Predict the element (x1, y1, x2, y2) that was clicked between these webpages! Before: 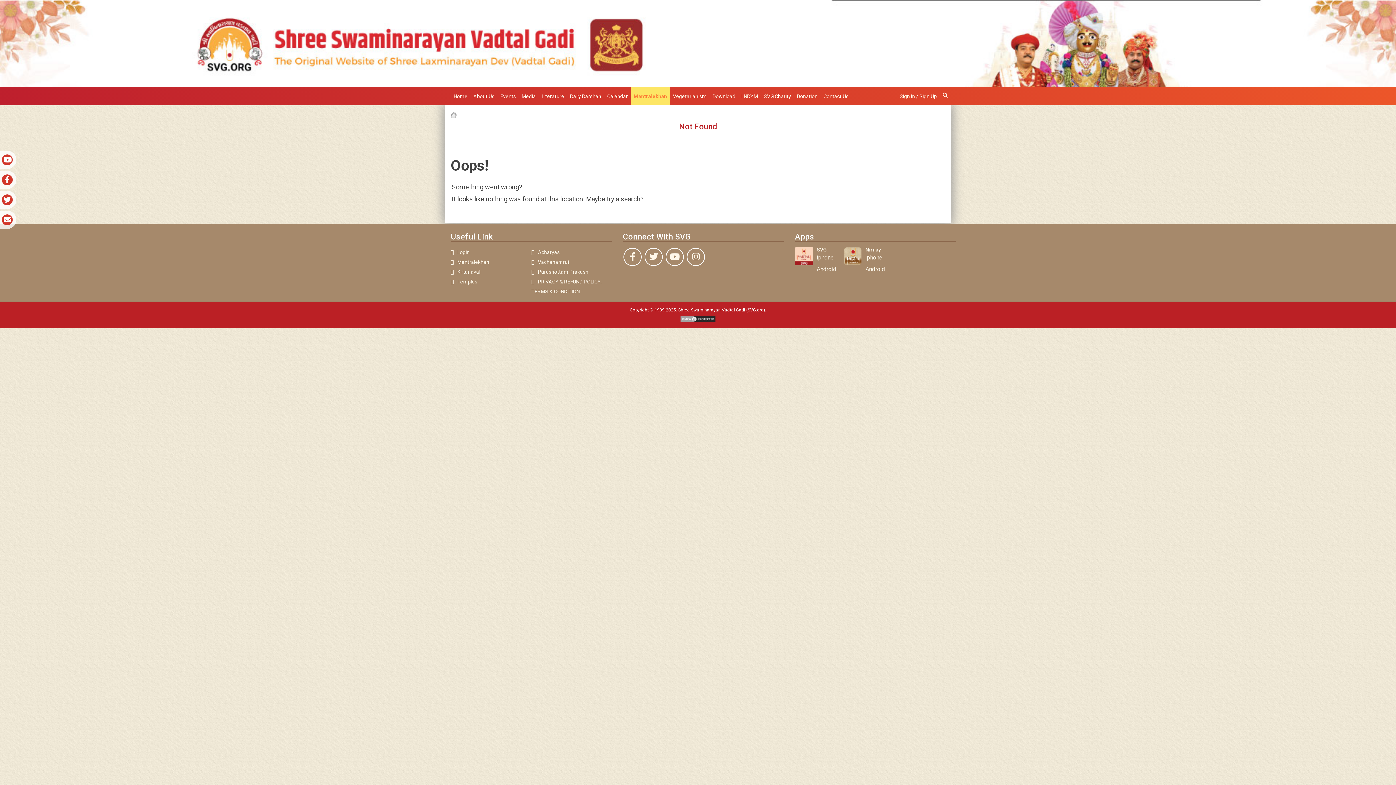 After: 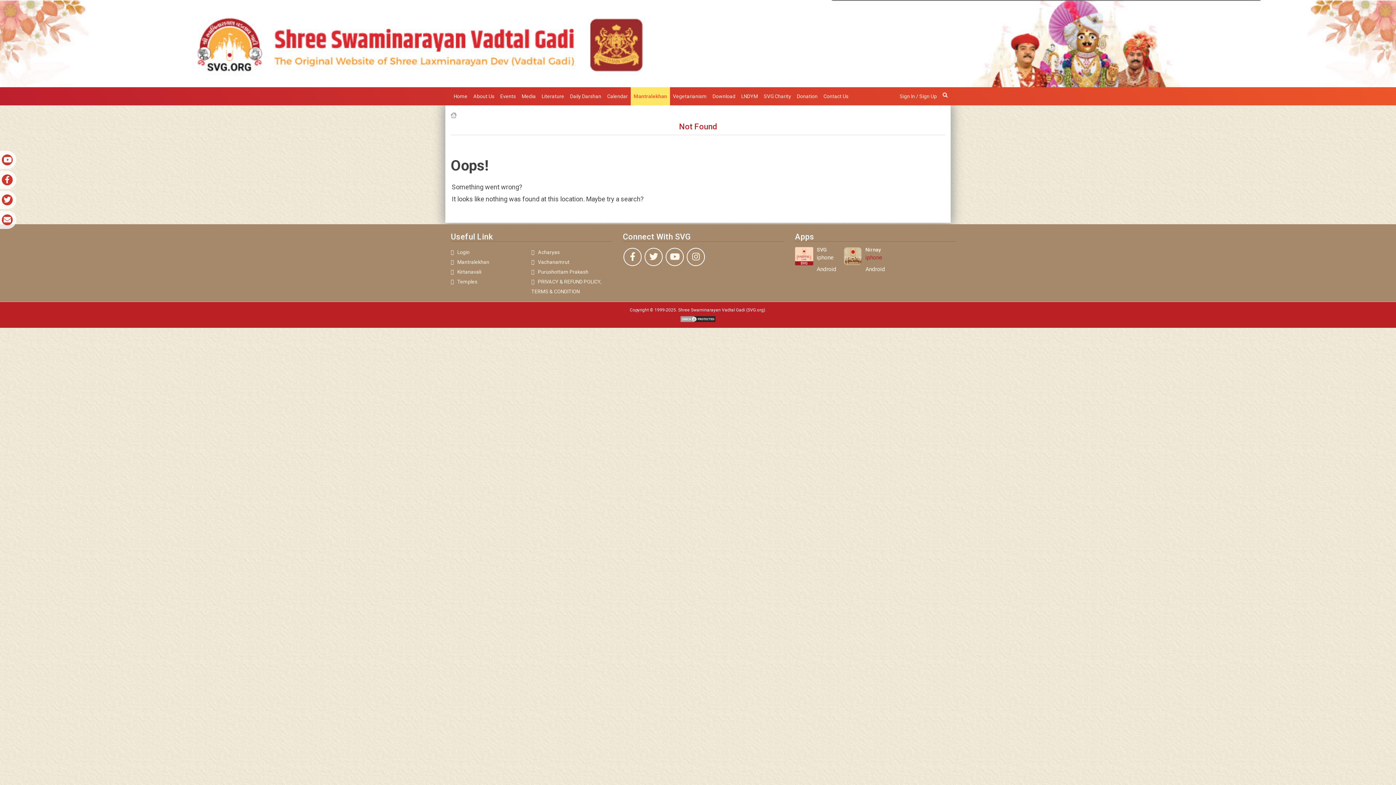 Action: bbox: (865, 252, 891, 264) label: iphone